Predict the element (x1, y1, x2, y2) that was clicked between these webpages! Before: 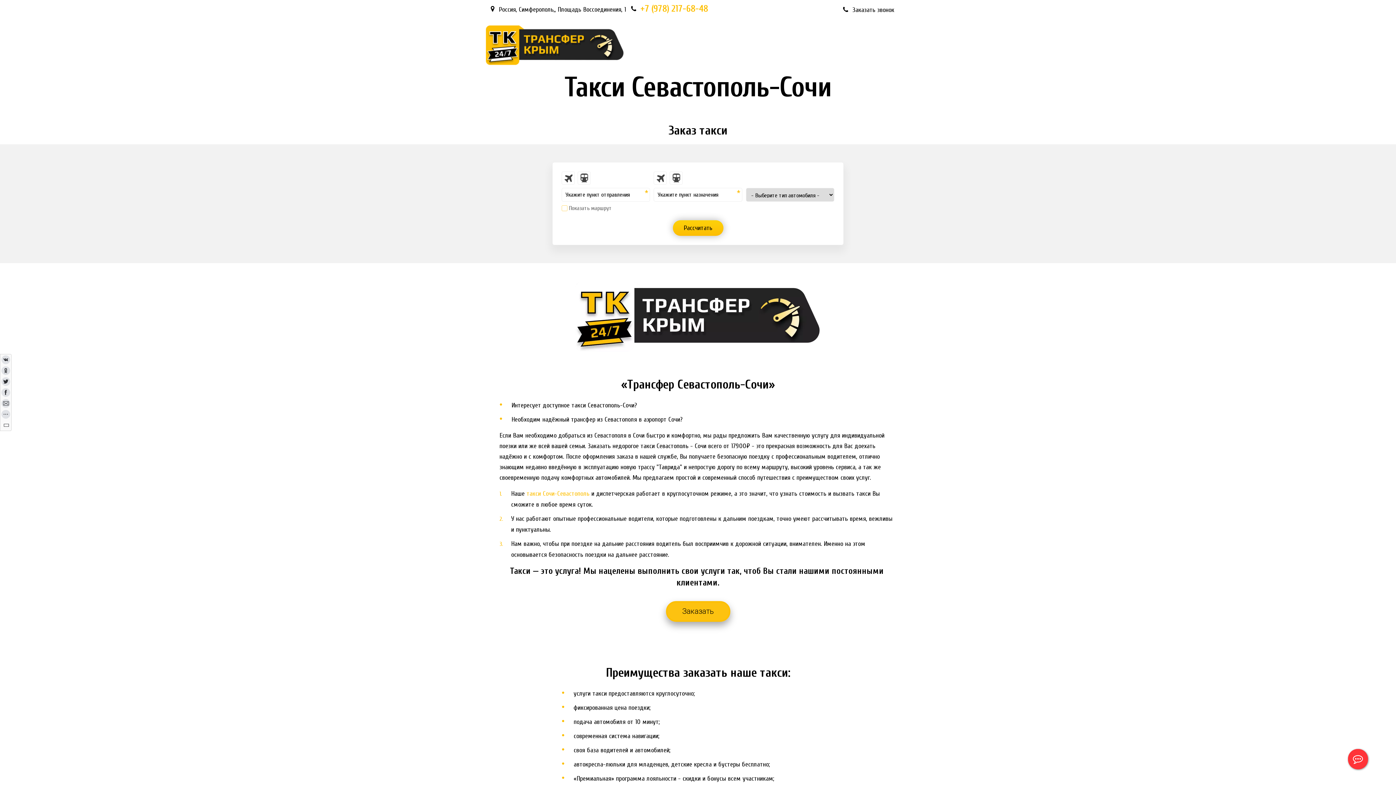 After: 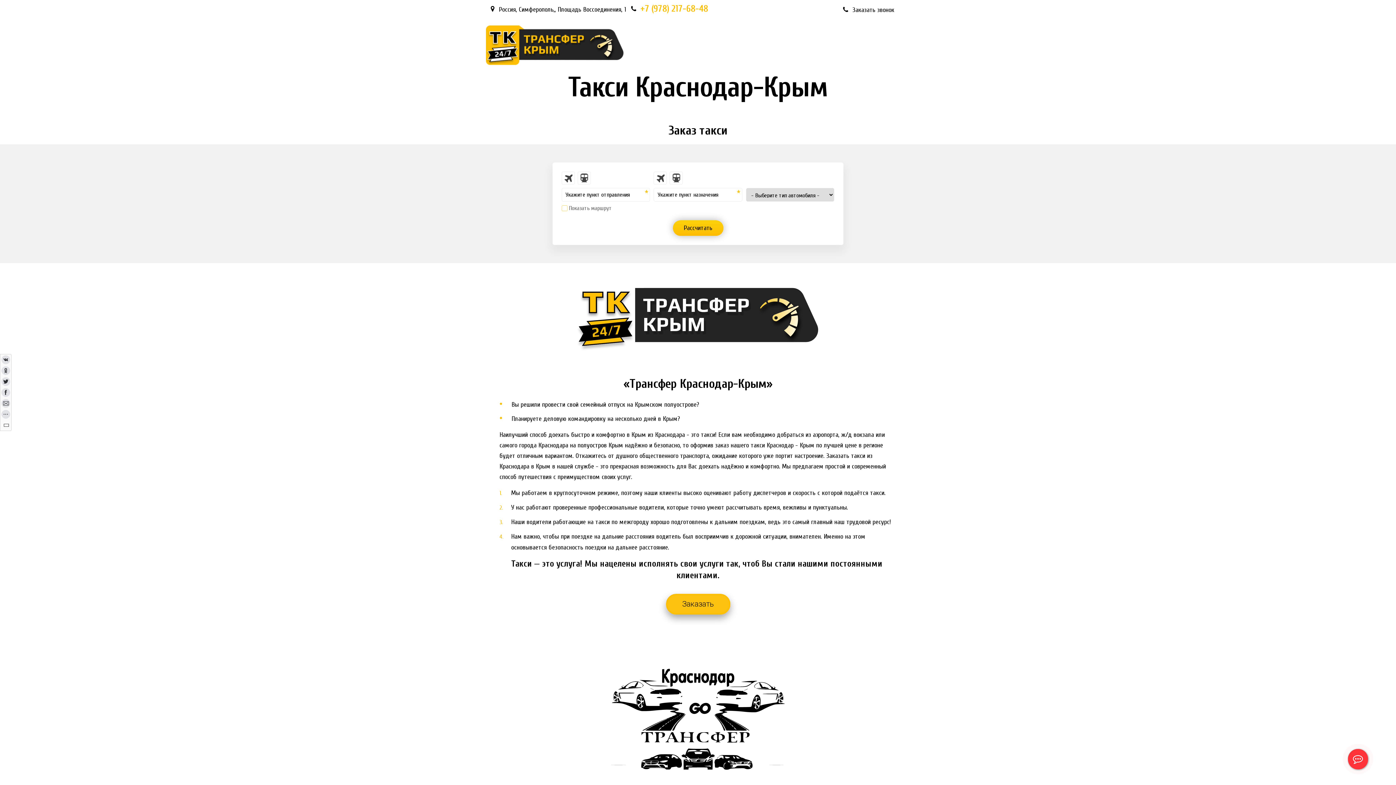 Action: bbox: (761, 37, 803, 53) label: Краснодар